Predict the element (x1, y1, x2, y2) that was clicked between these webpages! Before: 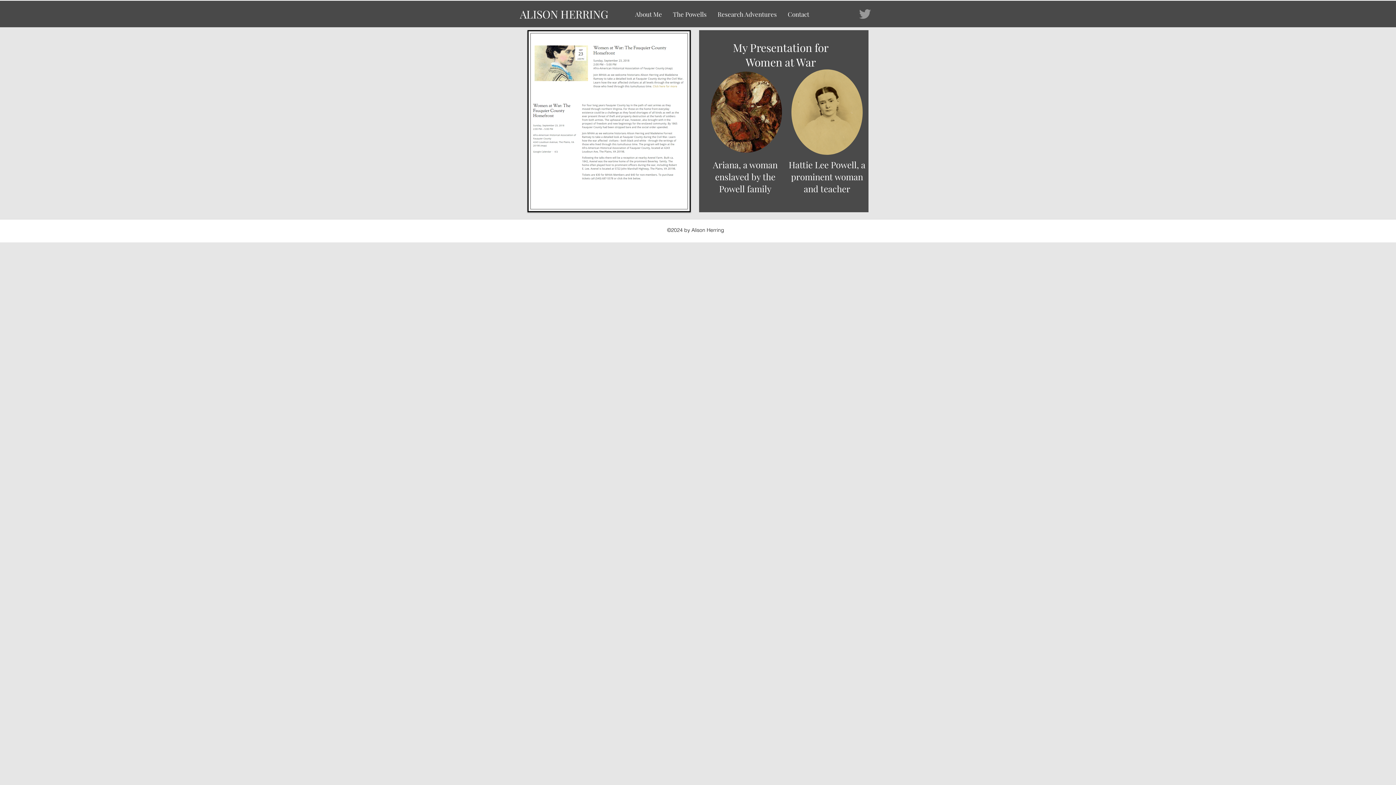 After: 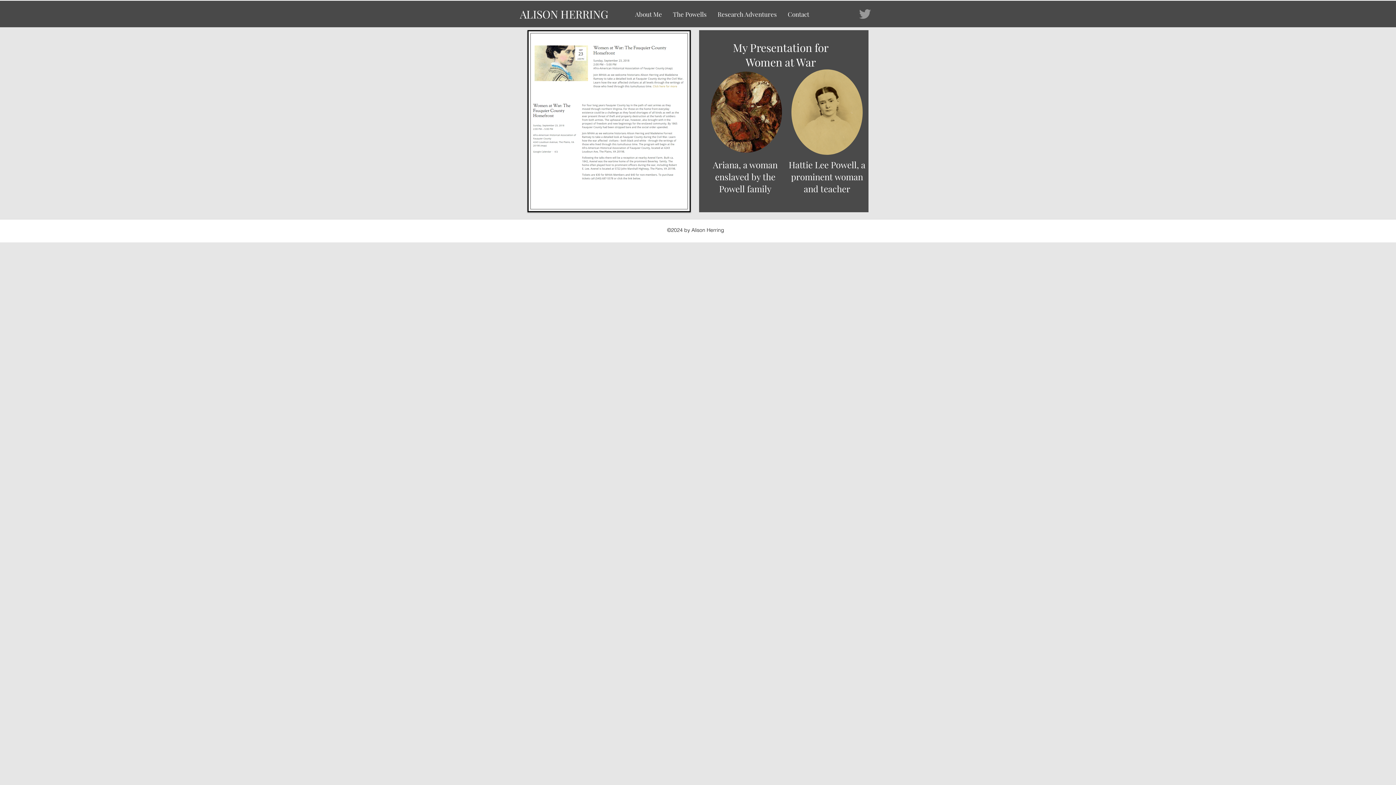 Action: bbox: (857, 6, 873, 21) label: Grey Twitter Icon